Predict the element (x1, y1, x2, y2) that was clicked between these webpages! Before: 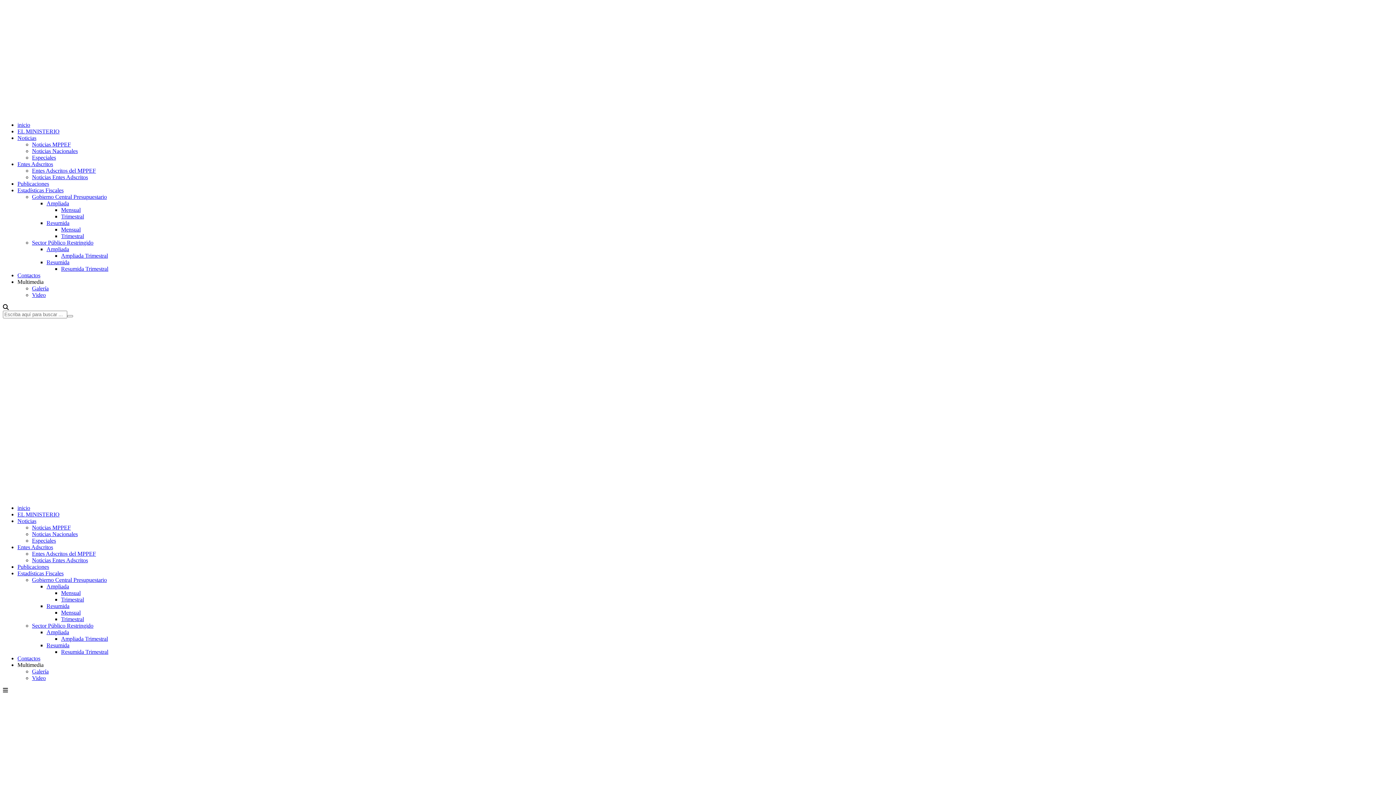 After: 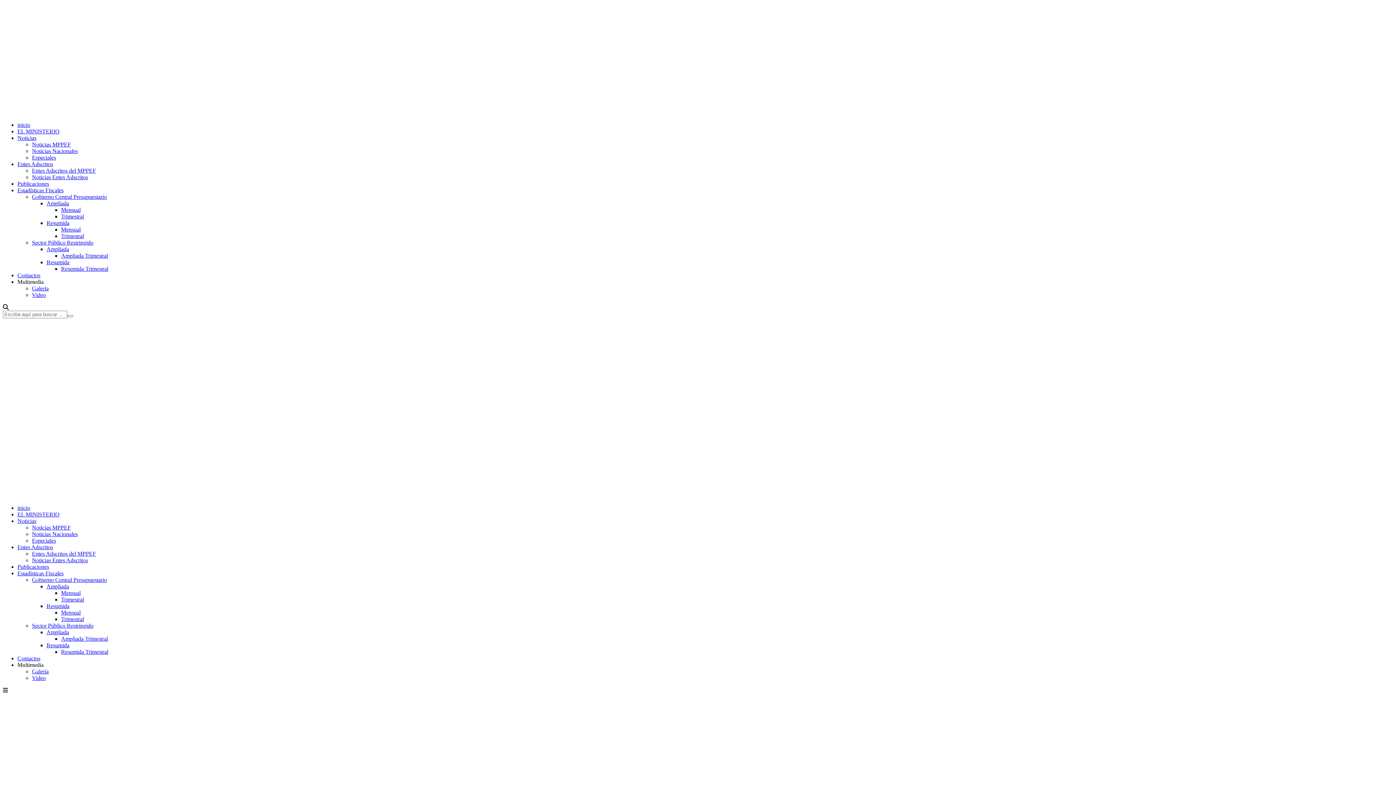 Action: bbox: (17, 570, 63, 576) label: Estadísticas Fiscales